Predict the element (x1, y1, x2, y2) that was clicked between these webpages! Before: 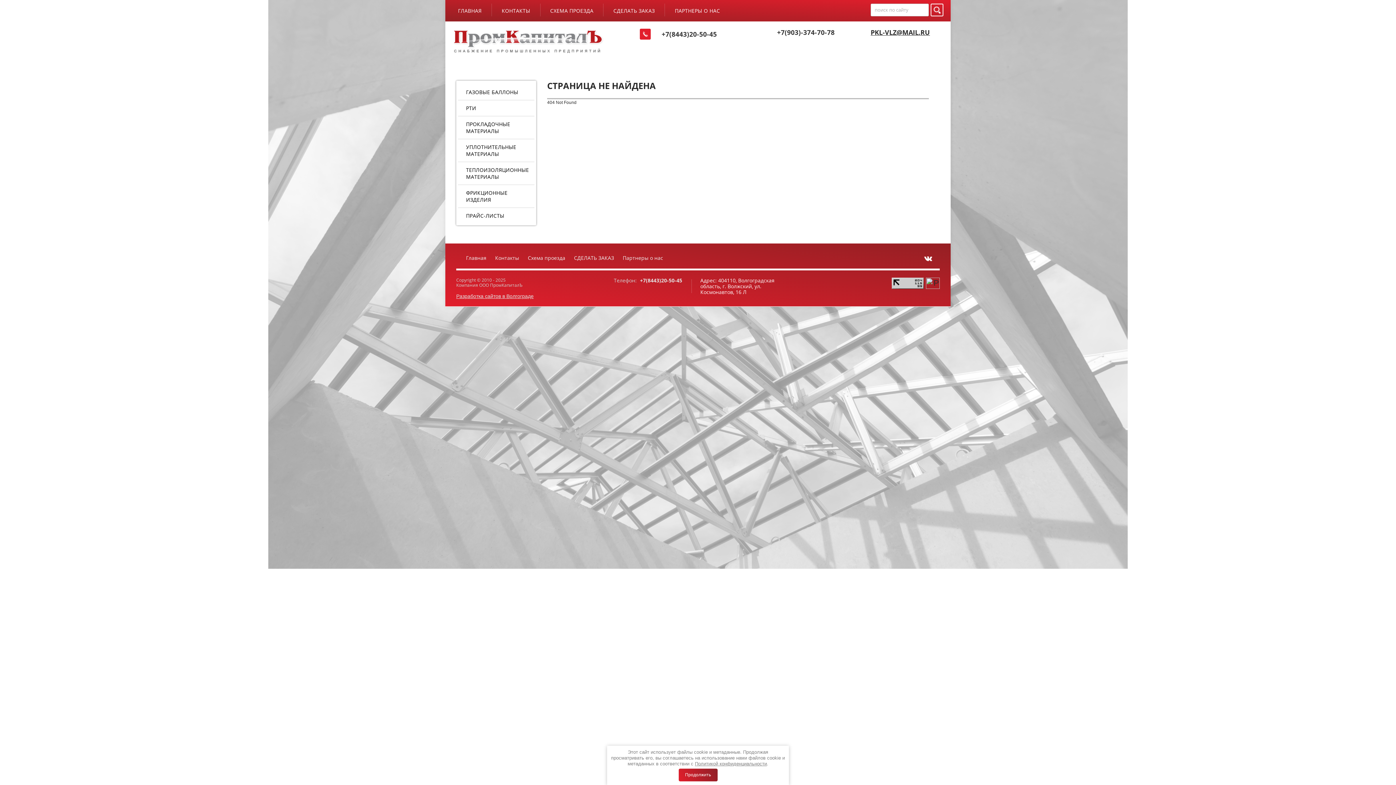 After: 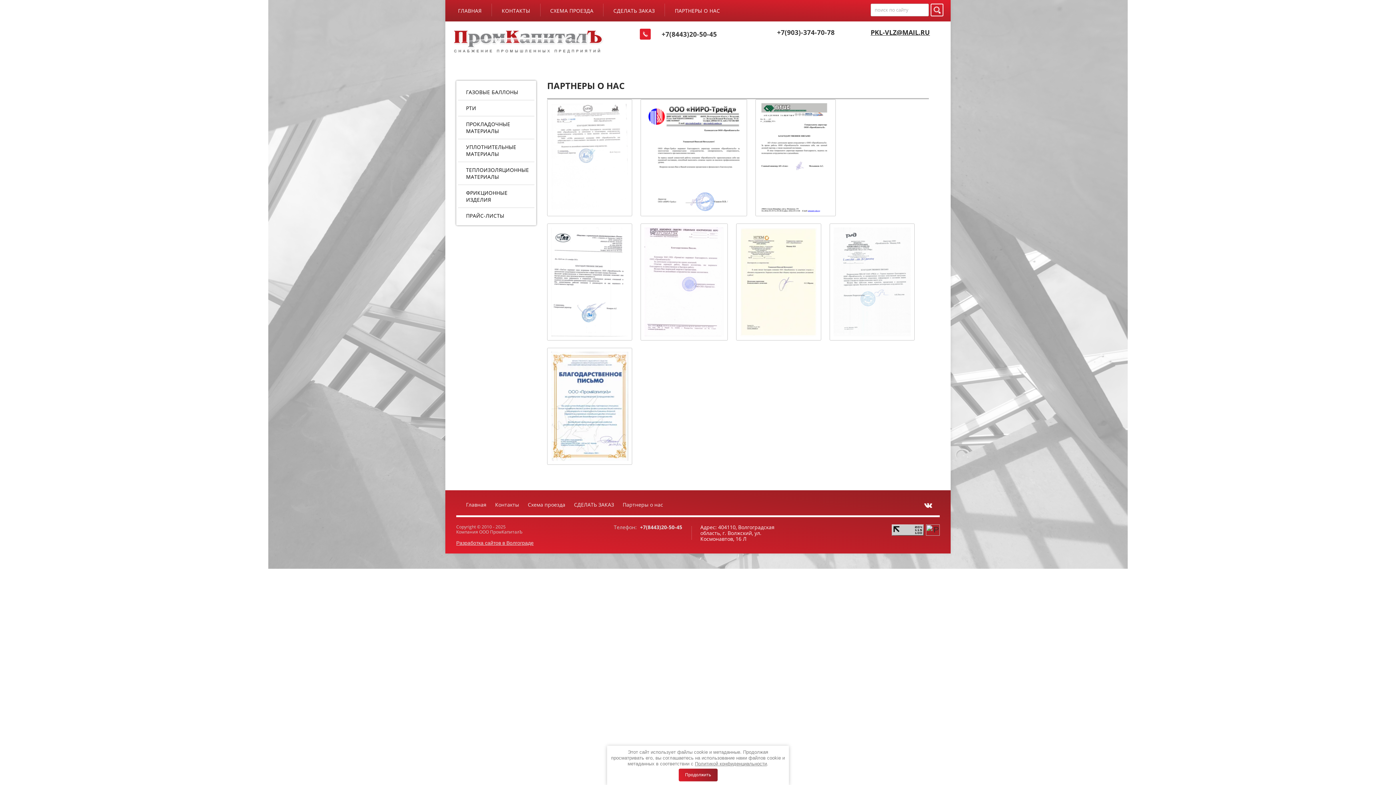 Action: bbox: (619, 252, 666, 263) label: Партнеры о нас